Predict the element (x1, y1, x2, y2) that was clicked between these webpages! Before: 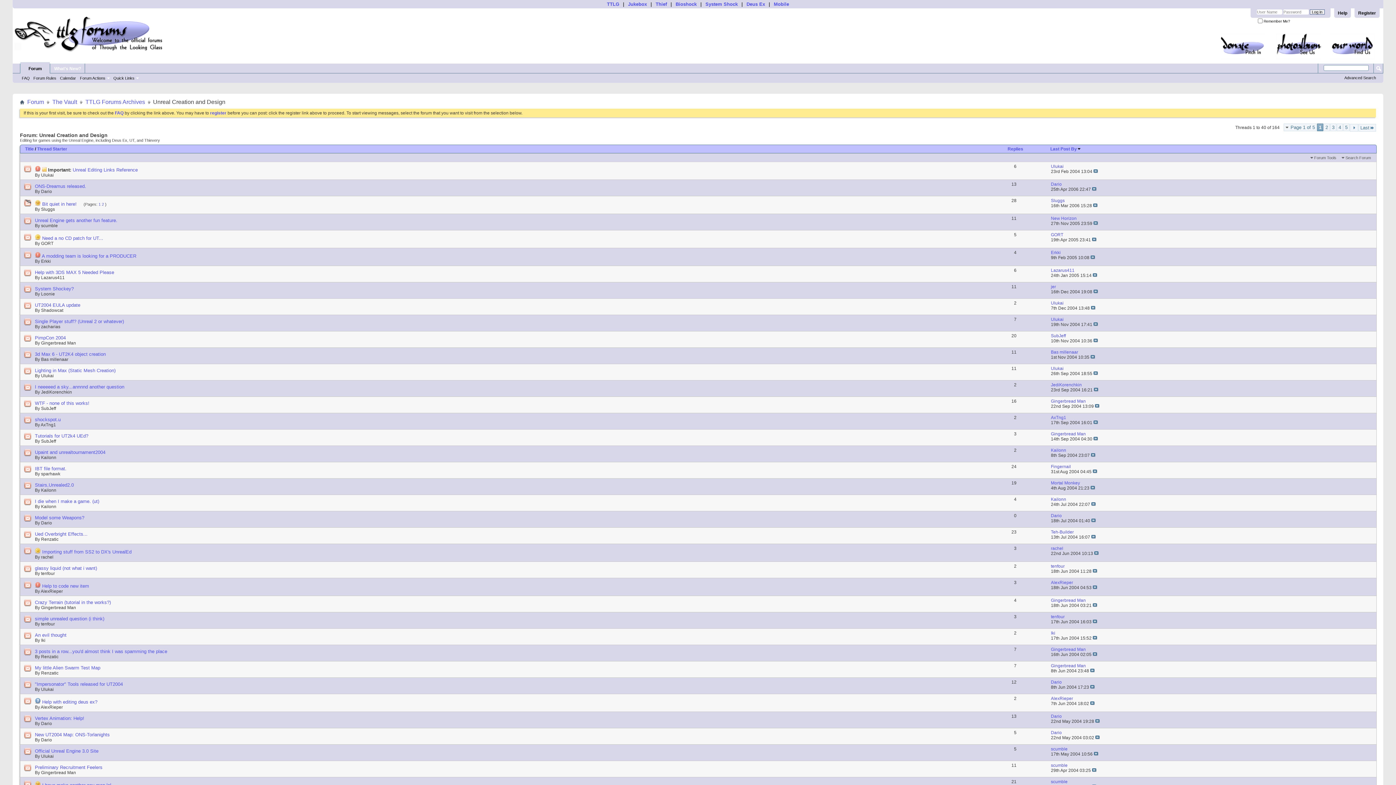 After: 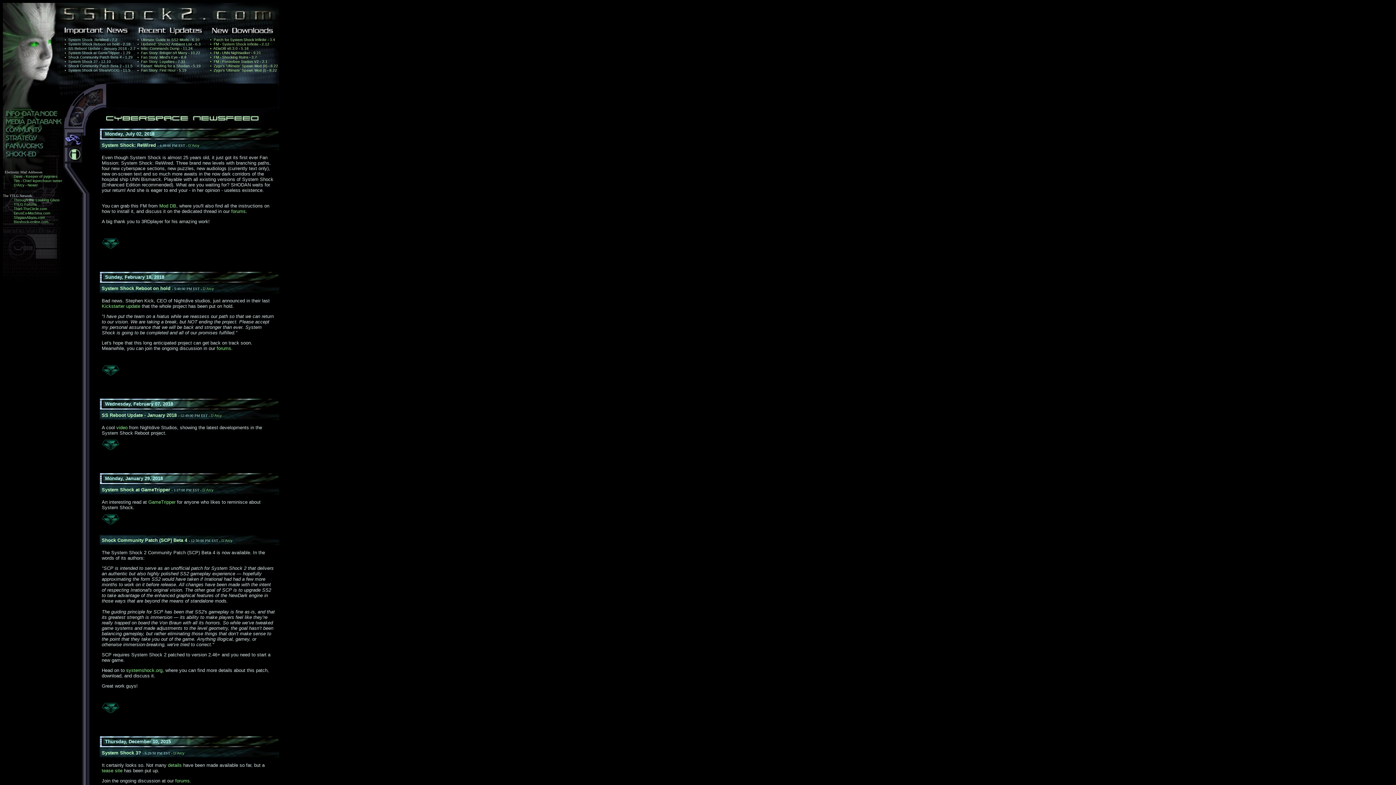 Action: bbox: (705, 1, 738, 6) label: System Shock